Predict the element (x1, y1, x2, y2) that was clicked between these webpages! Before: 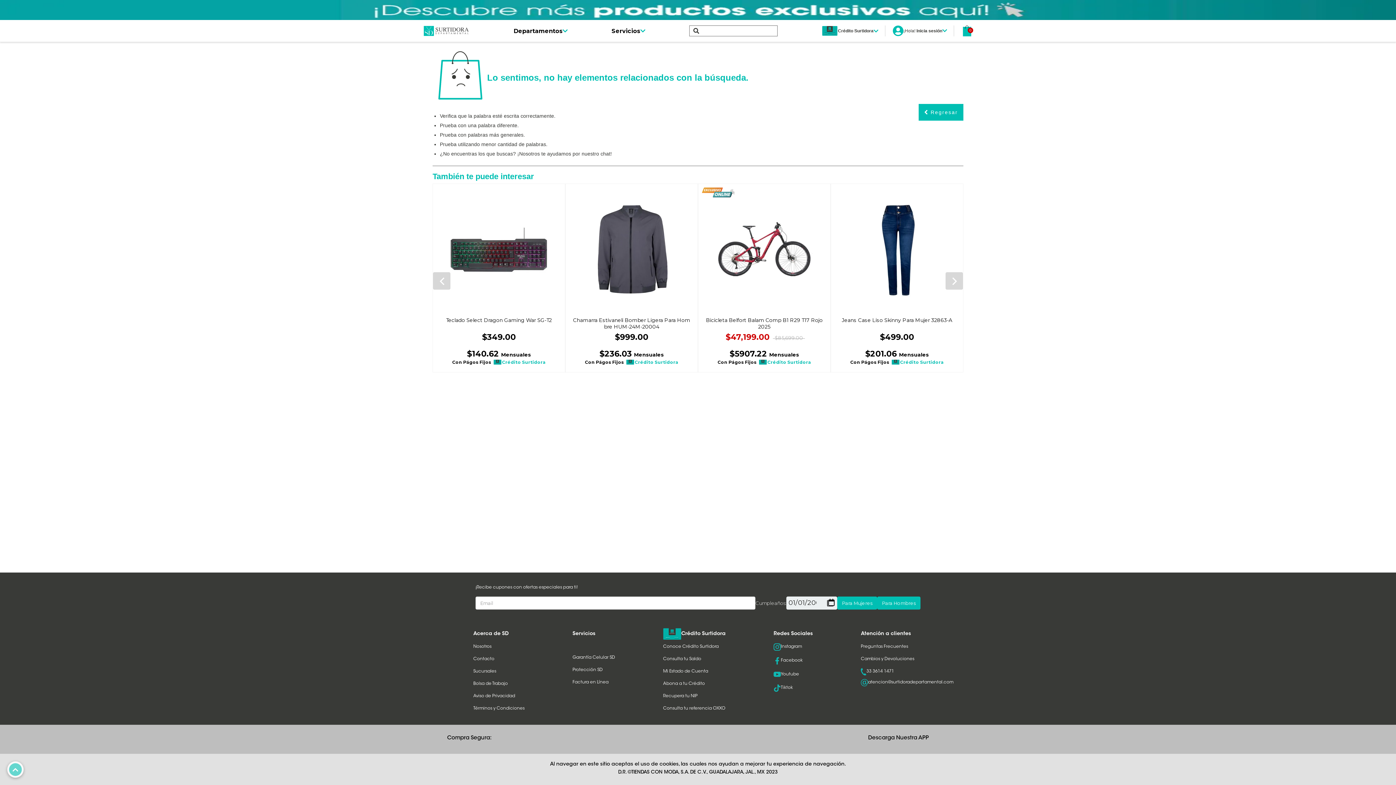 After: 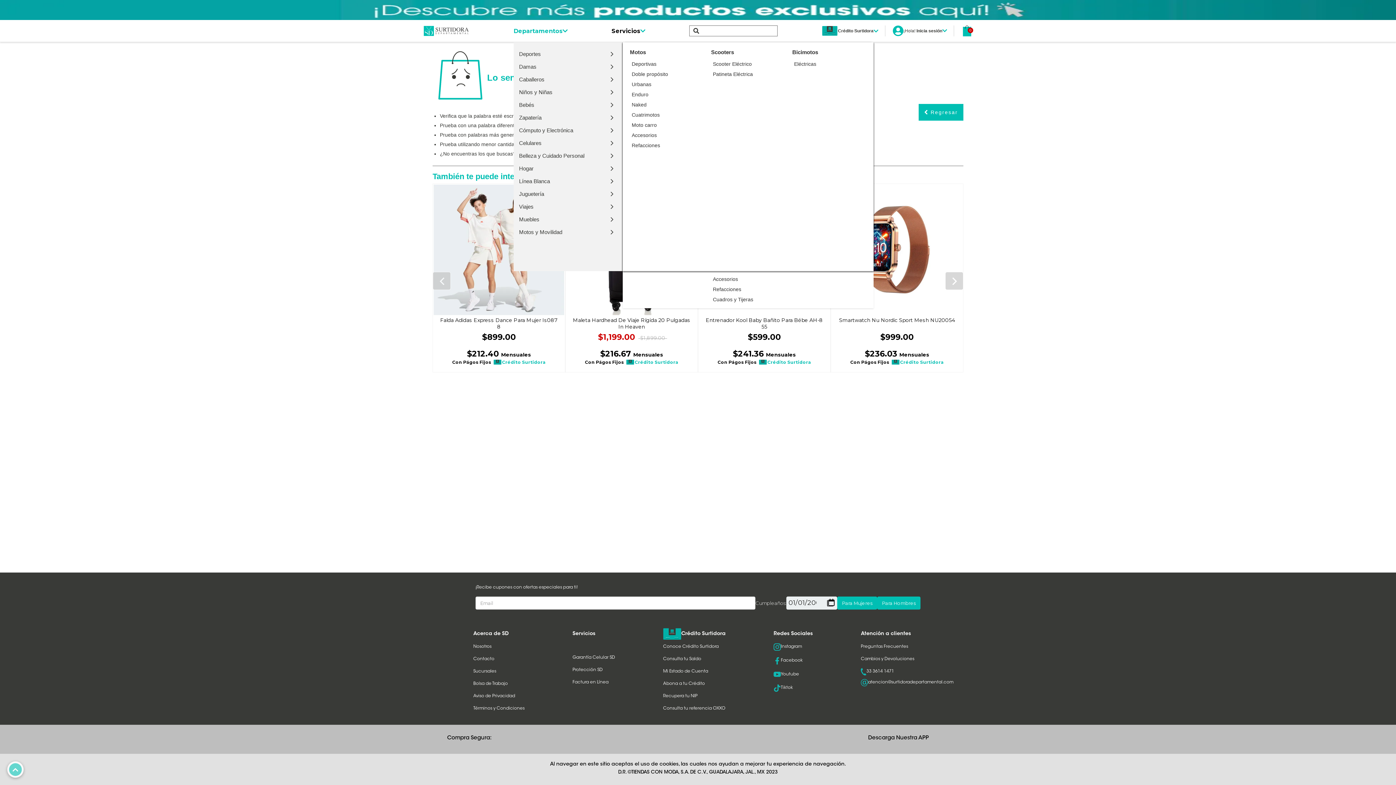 Action: bbox: (513, 27, 567, 34) label: Departamentos